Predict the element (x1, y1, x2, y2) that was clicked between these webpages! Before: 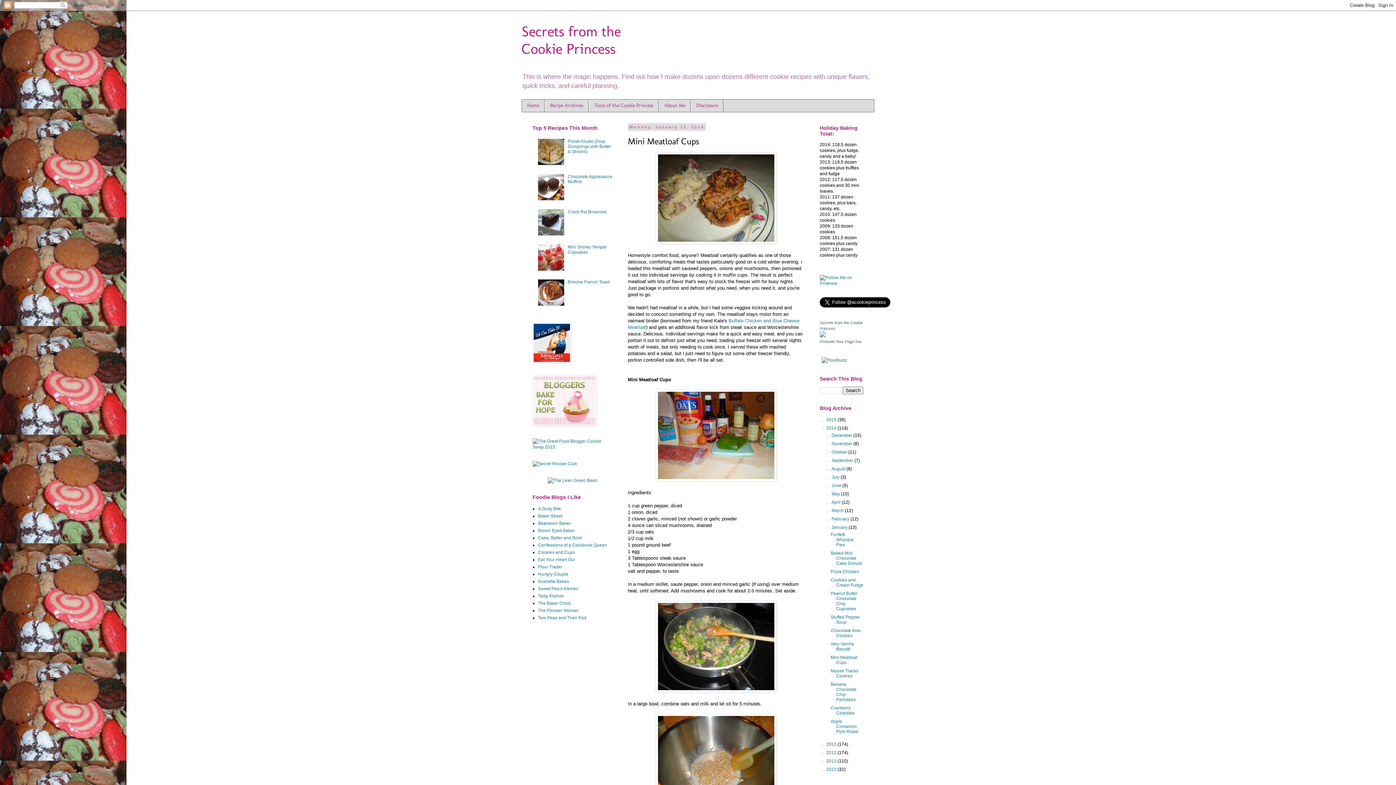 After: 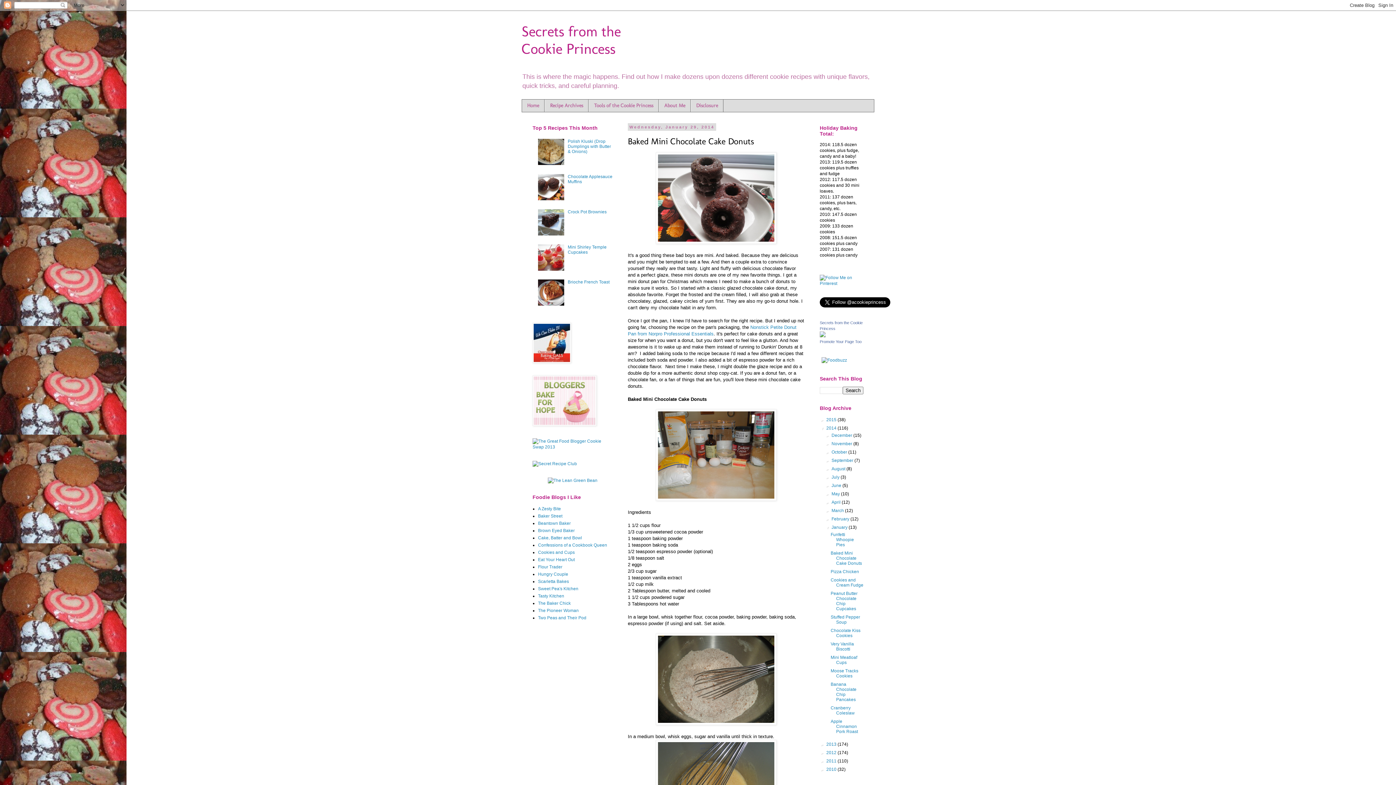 Action: bbox: (830, 550, 862, 566) label: Baked Mini Chocolate Cake Donuts